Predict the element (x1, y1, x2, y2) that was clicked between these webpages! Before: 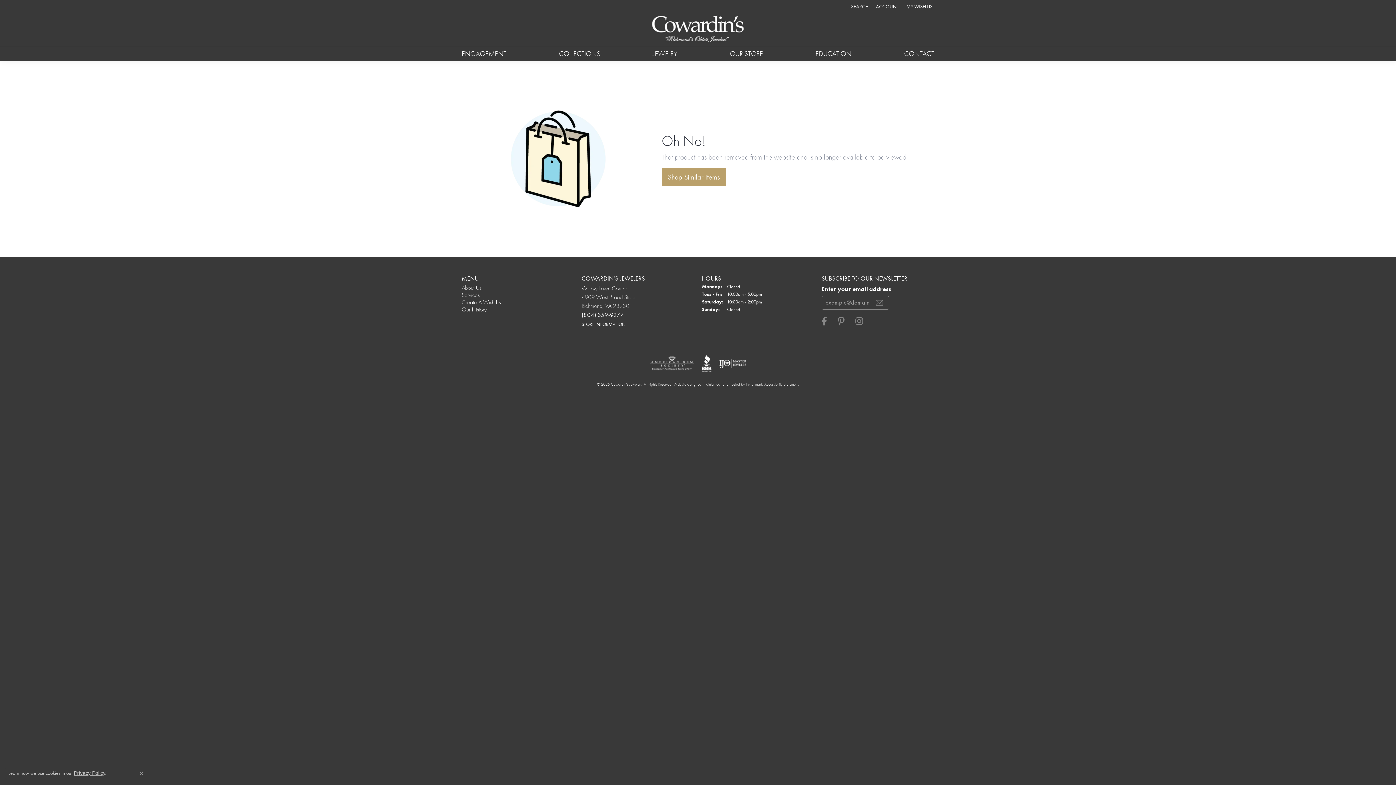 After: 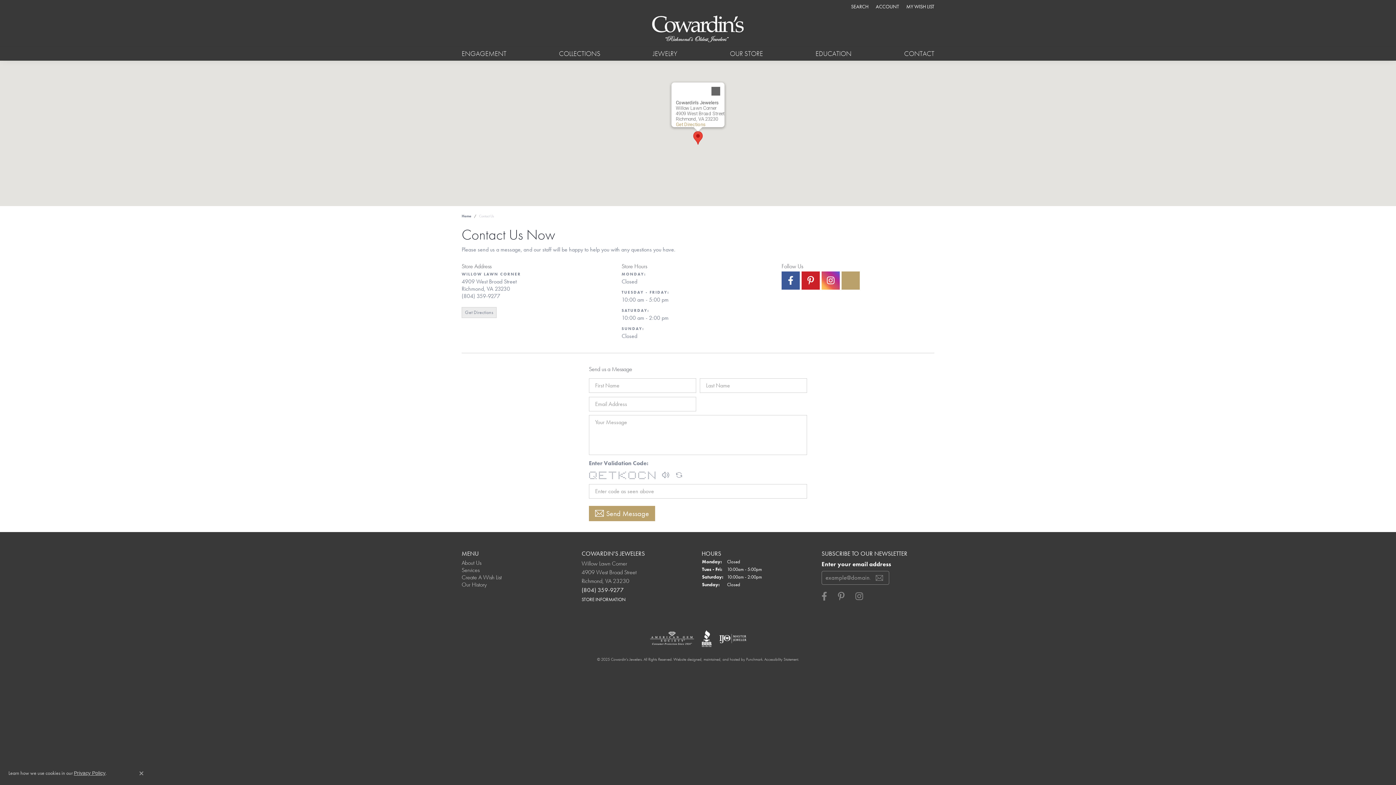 Action: label: CONTACT bbox: (904, 46, 934, 60)